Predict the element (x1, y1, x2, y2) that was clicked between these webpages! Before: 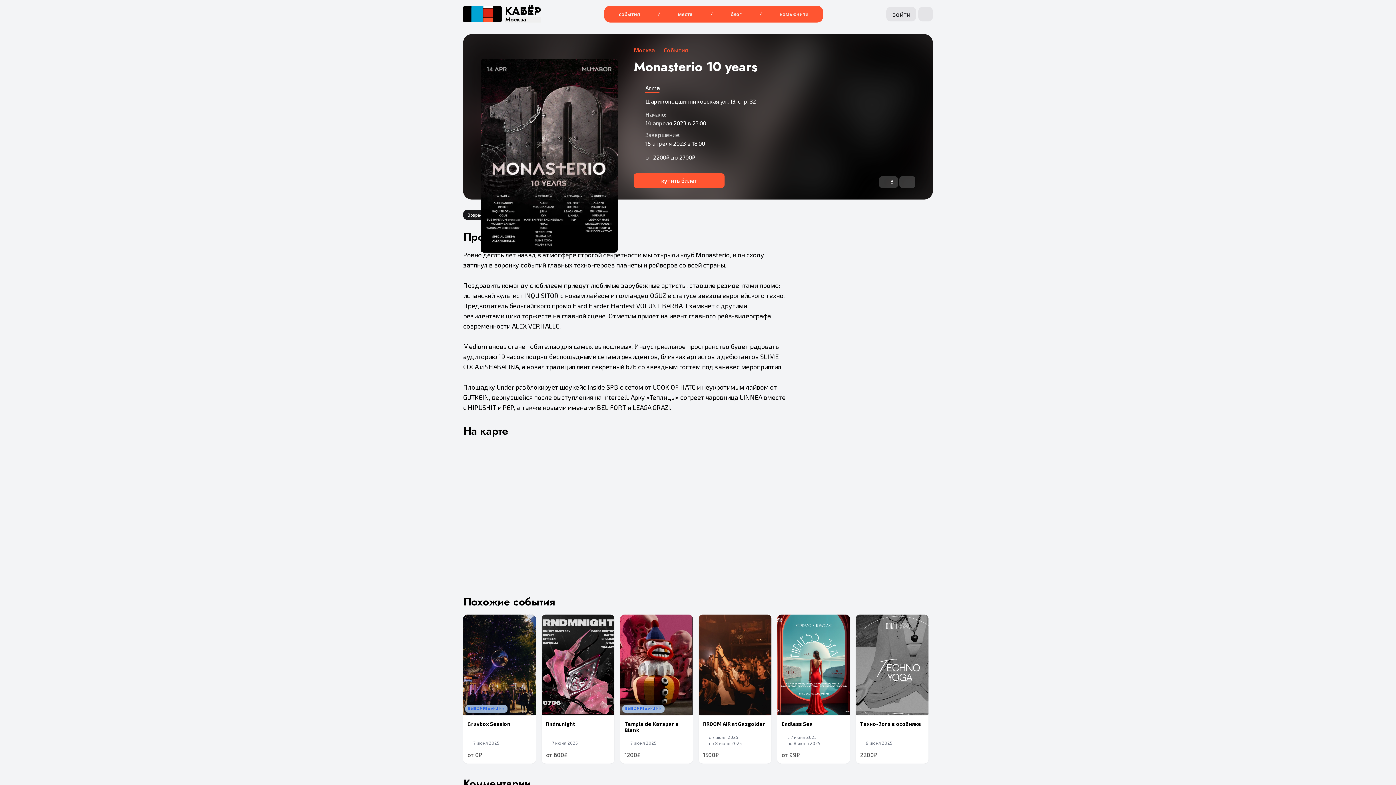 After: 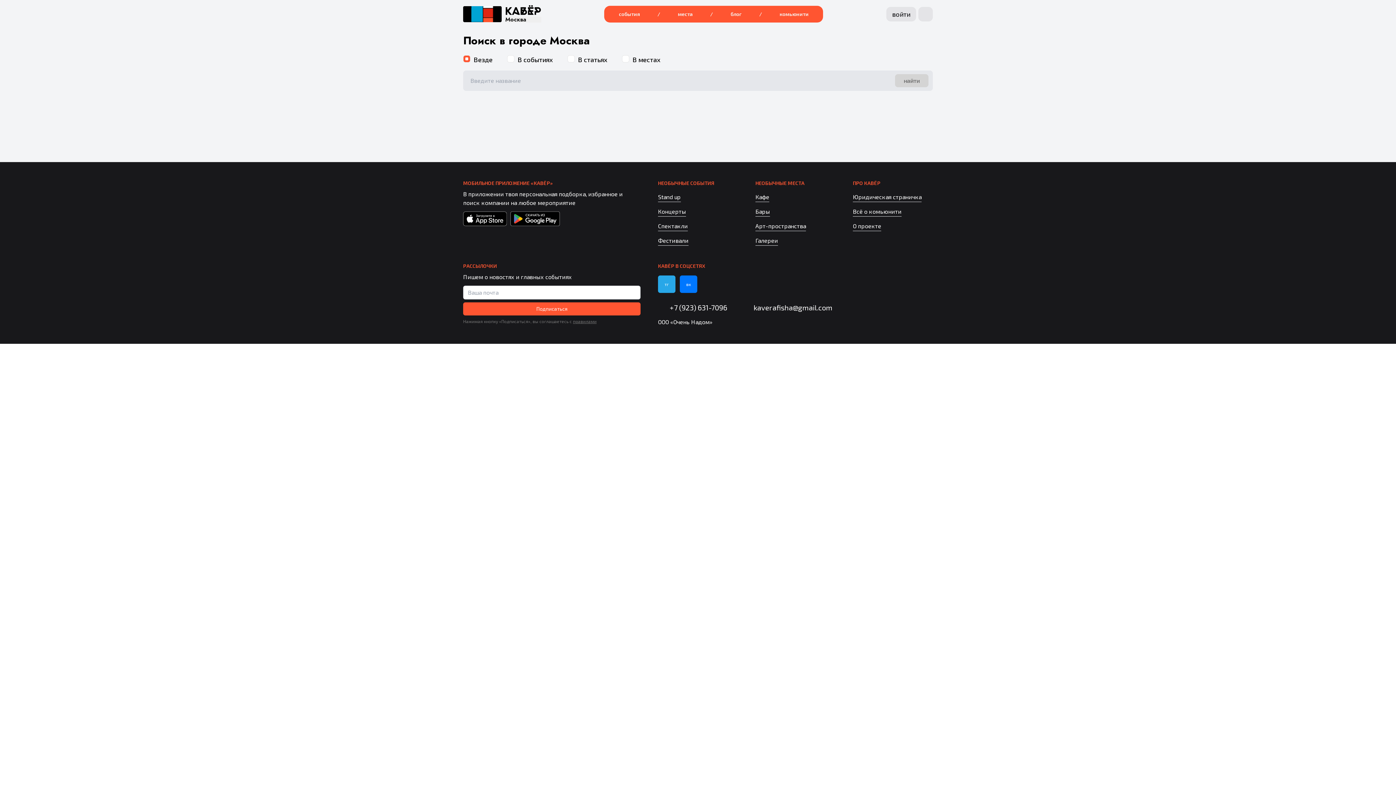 Action: bbox: (918, 6, 933, 21)